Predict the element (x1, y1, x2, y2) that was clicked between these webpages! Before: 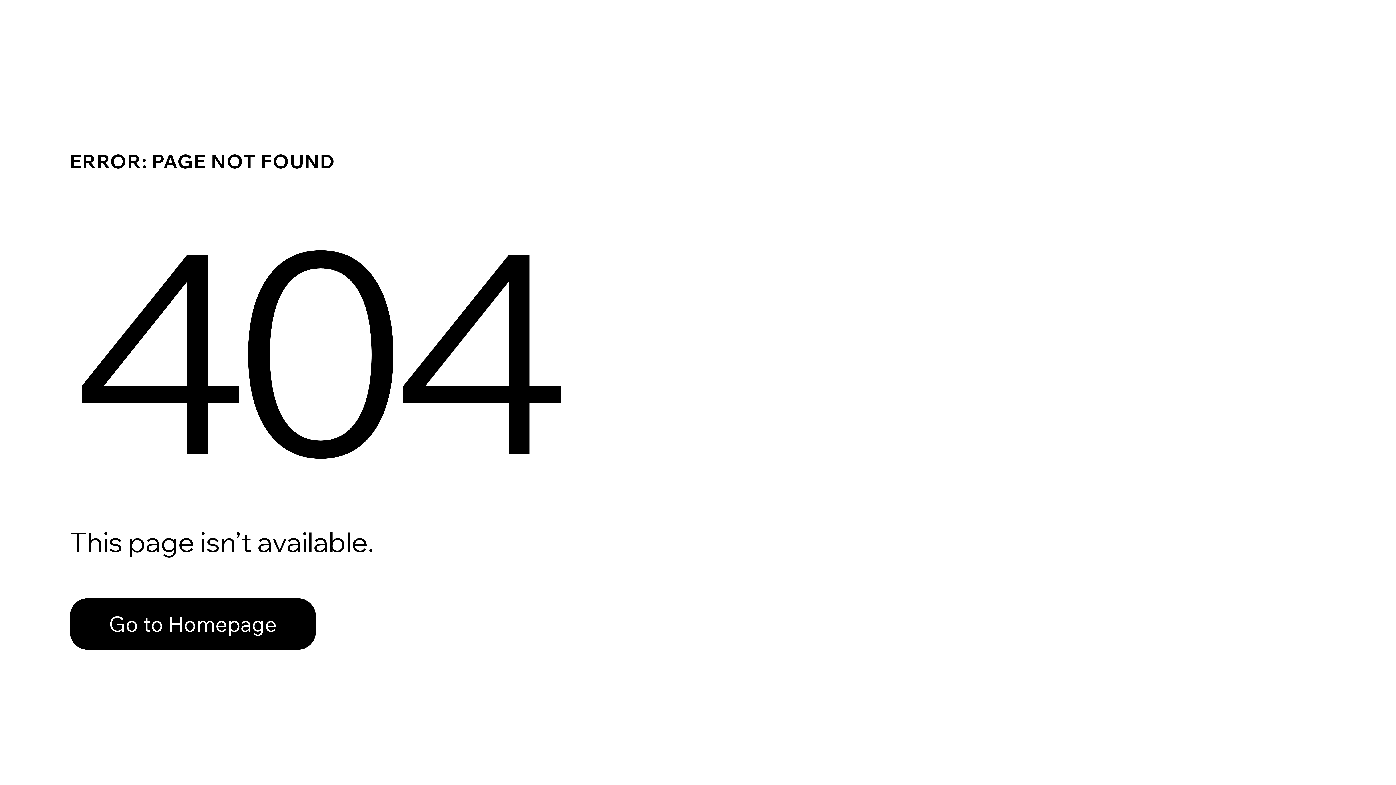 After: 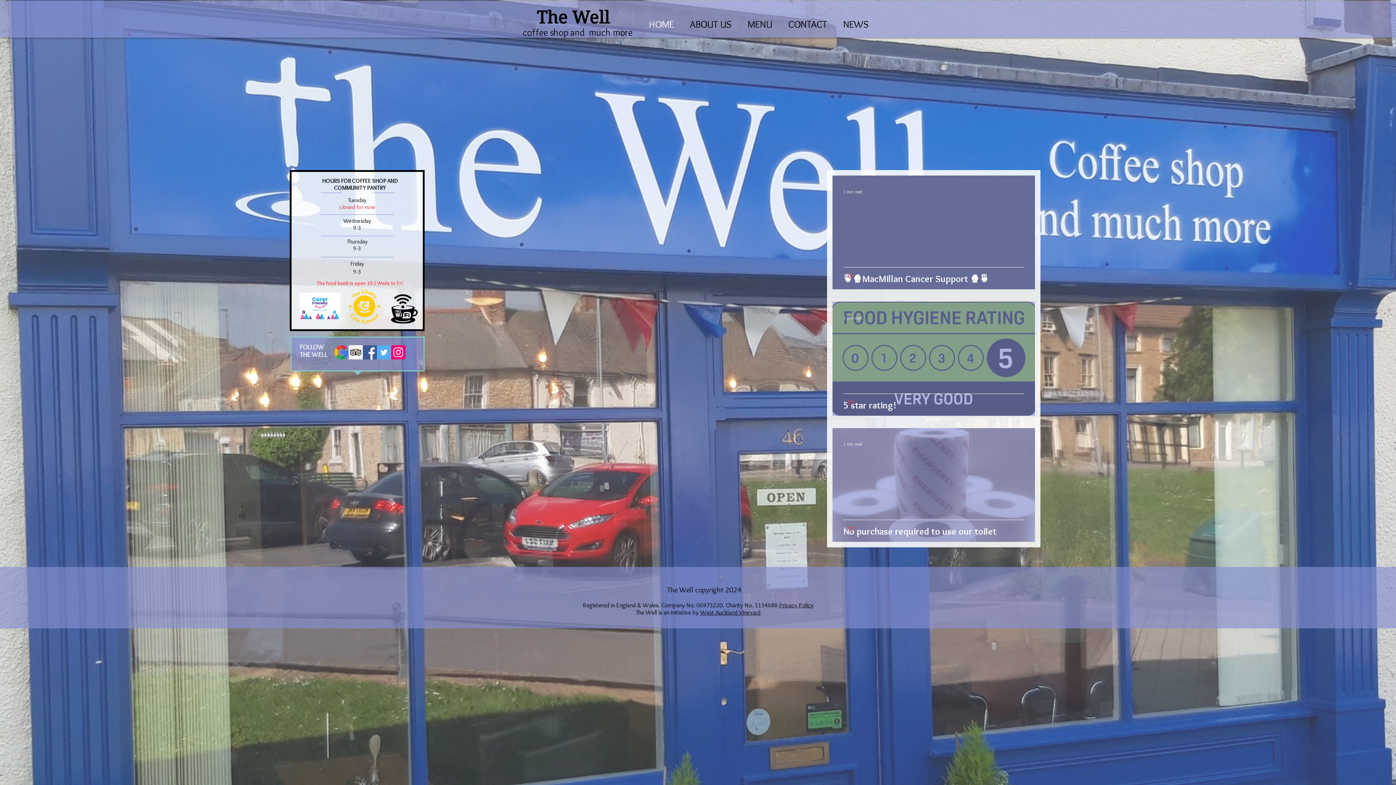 Action: bbox: (69, 598, 316, 650) label: Go to Homepage